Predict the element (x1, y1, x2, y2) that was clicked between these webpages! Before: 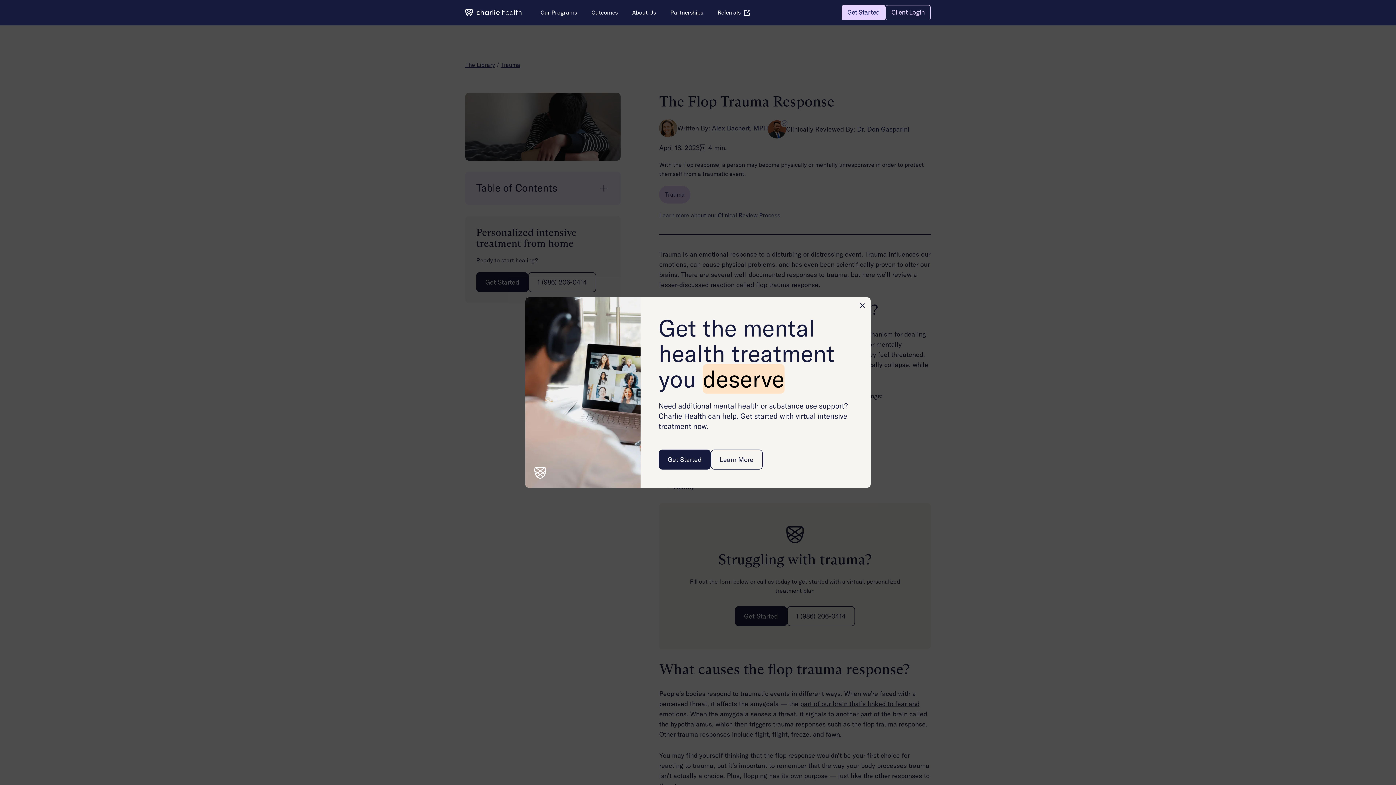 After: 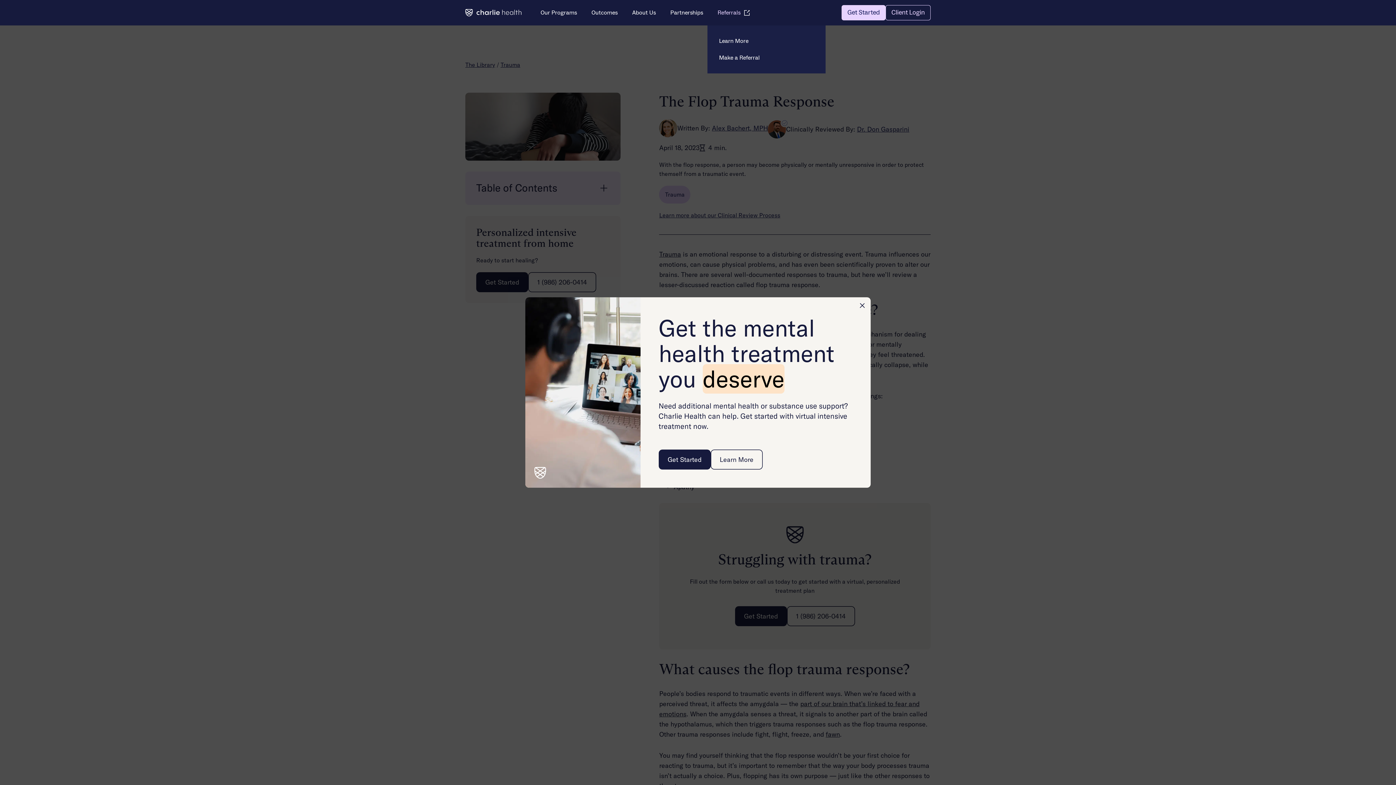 Action: label: Referrals bbox: (713, 0, 754, 25)